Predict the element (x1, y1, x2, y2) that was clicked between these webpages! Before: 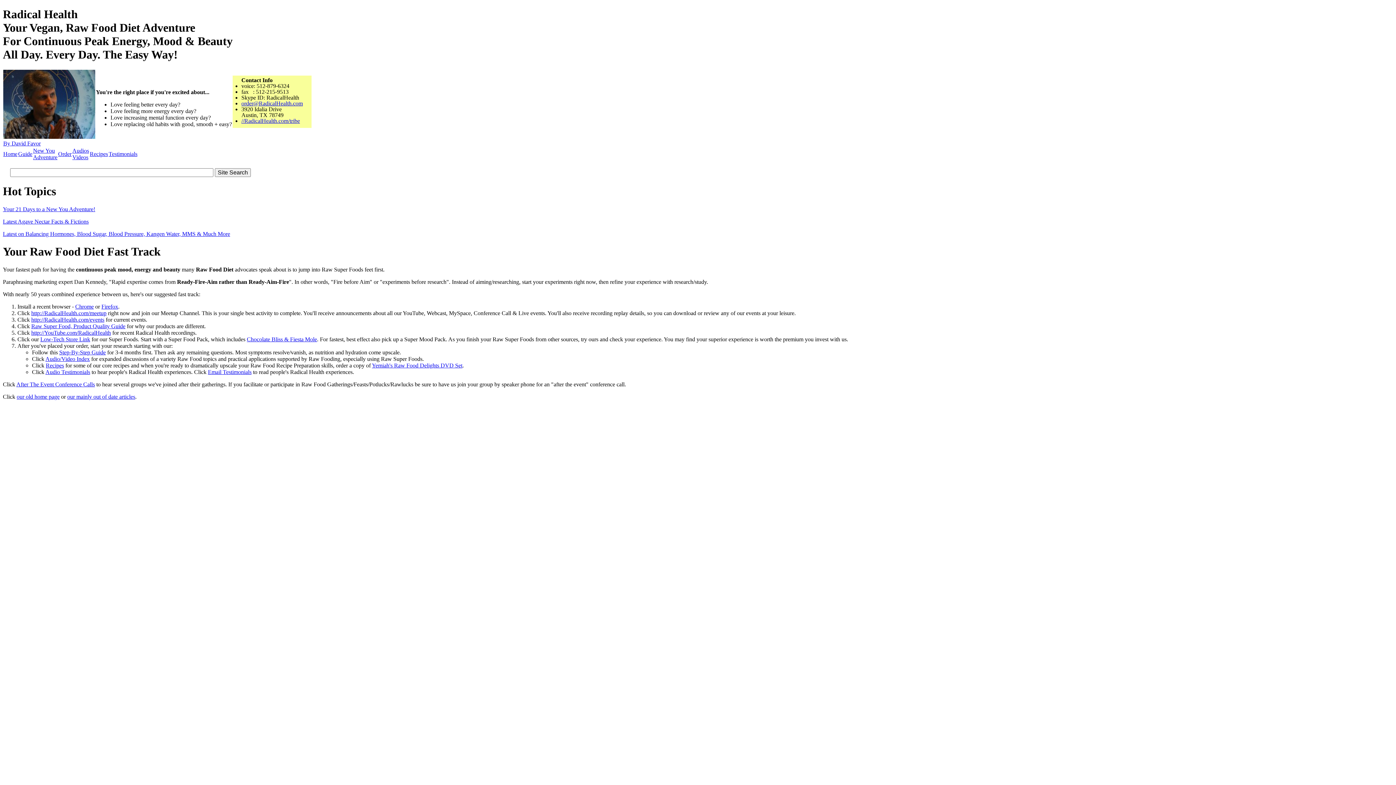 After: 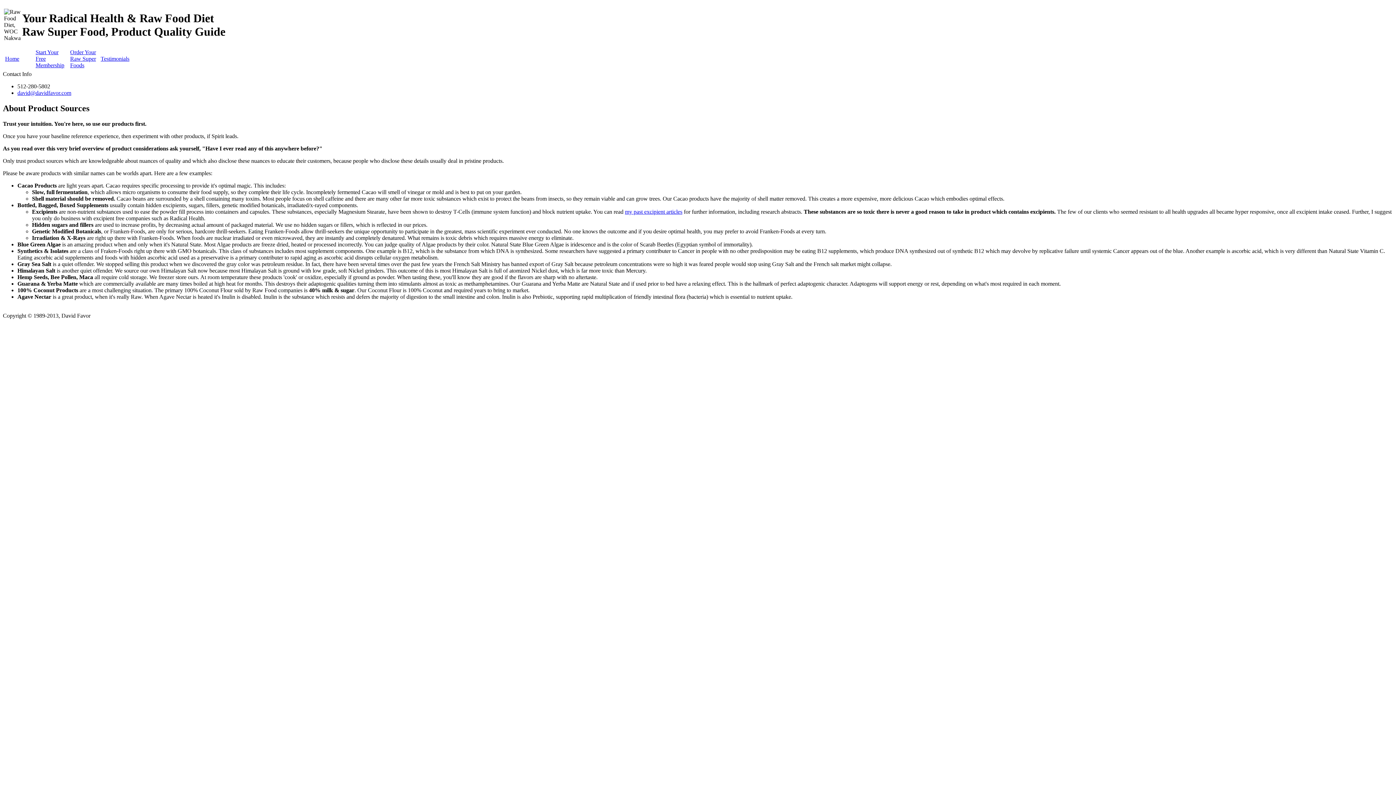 Action: label: Raw Super Food, Product Quality Guide bbox: (31, 323, 125, 329)